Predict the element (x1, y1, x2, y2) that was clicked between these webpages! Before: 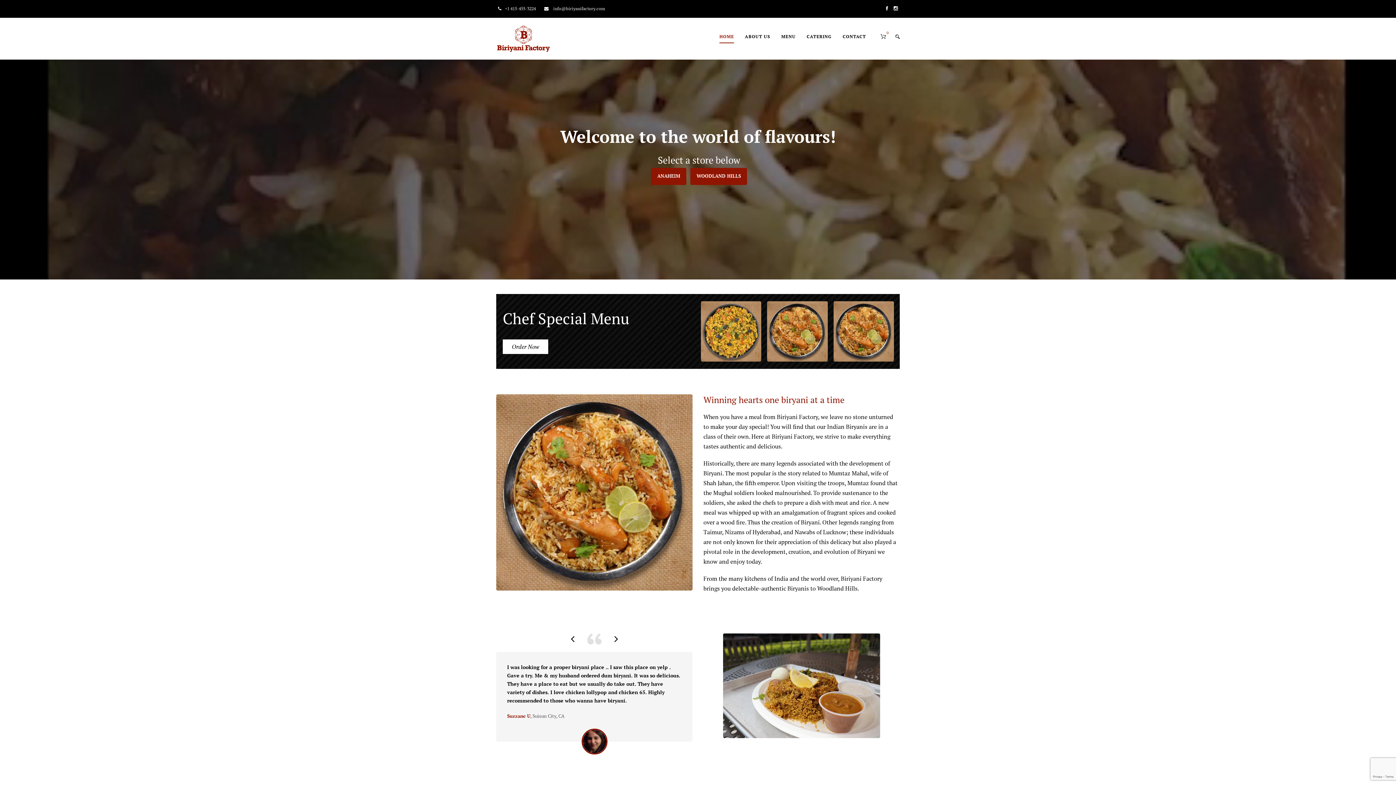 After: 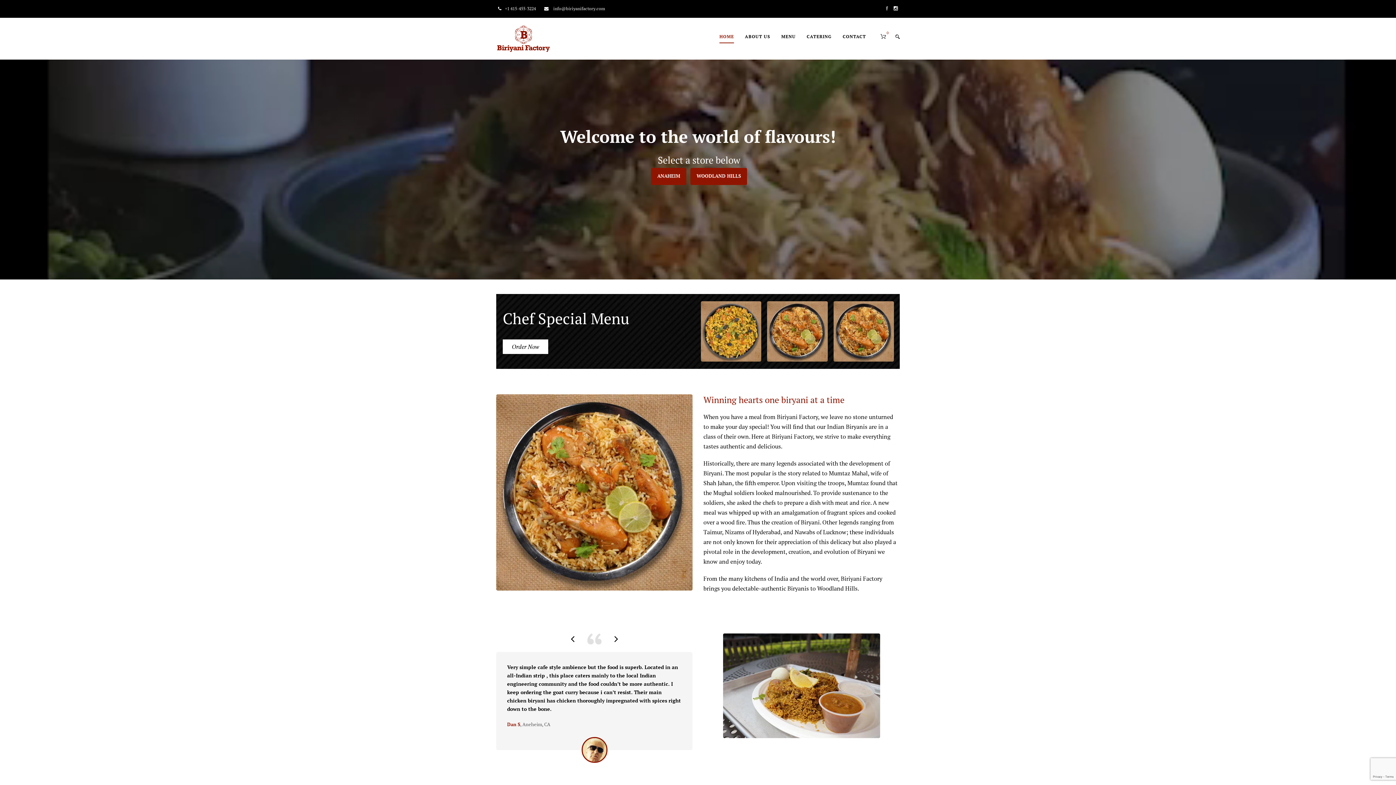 Action: bbox: (885, 5, 889, 10)